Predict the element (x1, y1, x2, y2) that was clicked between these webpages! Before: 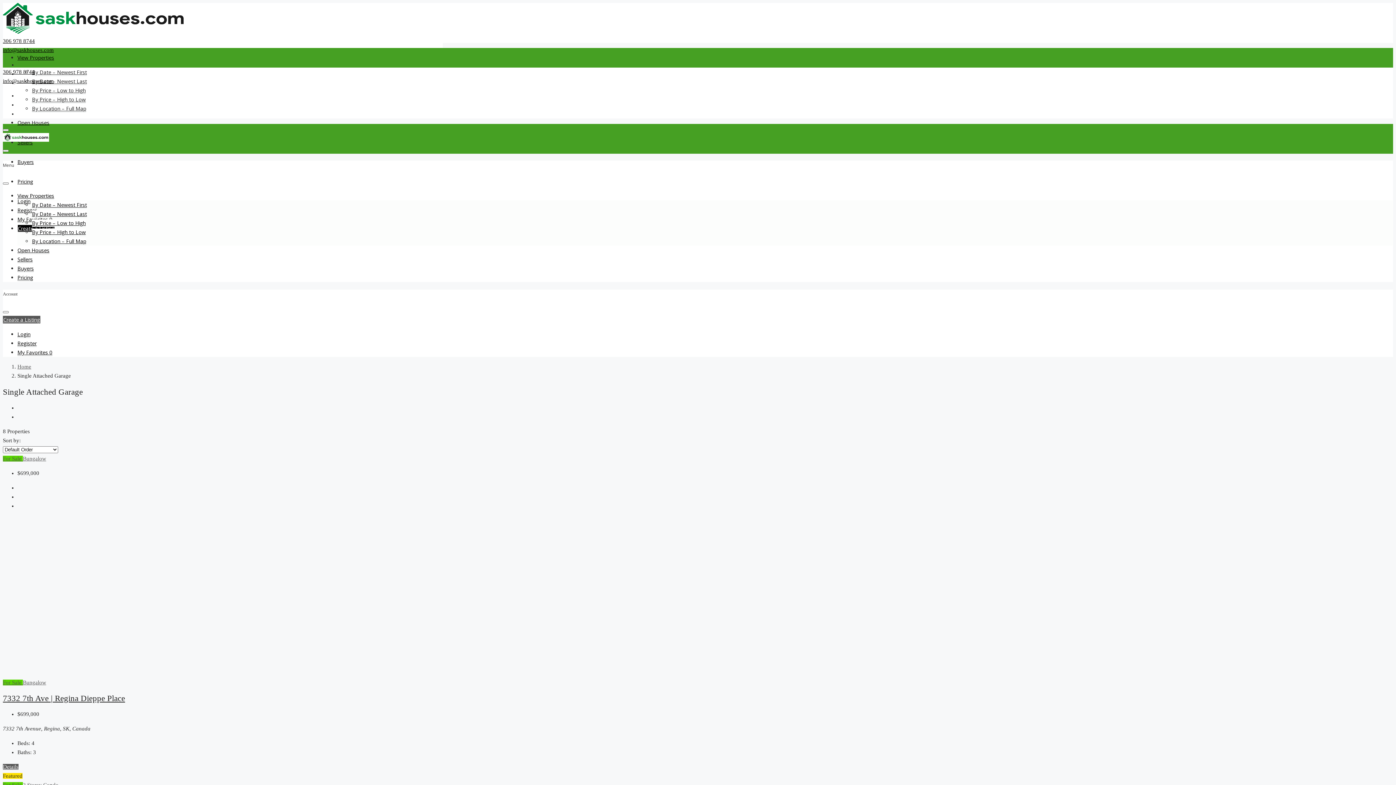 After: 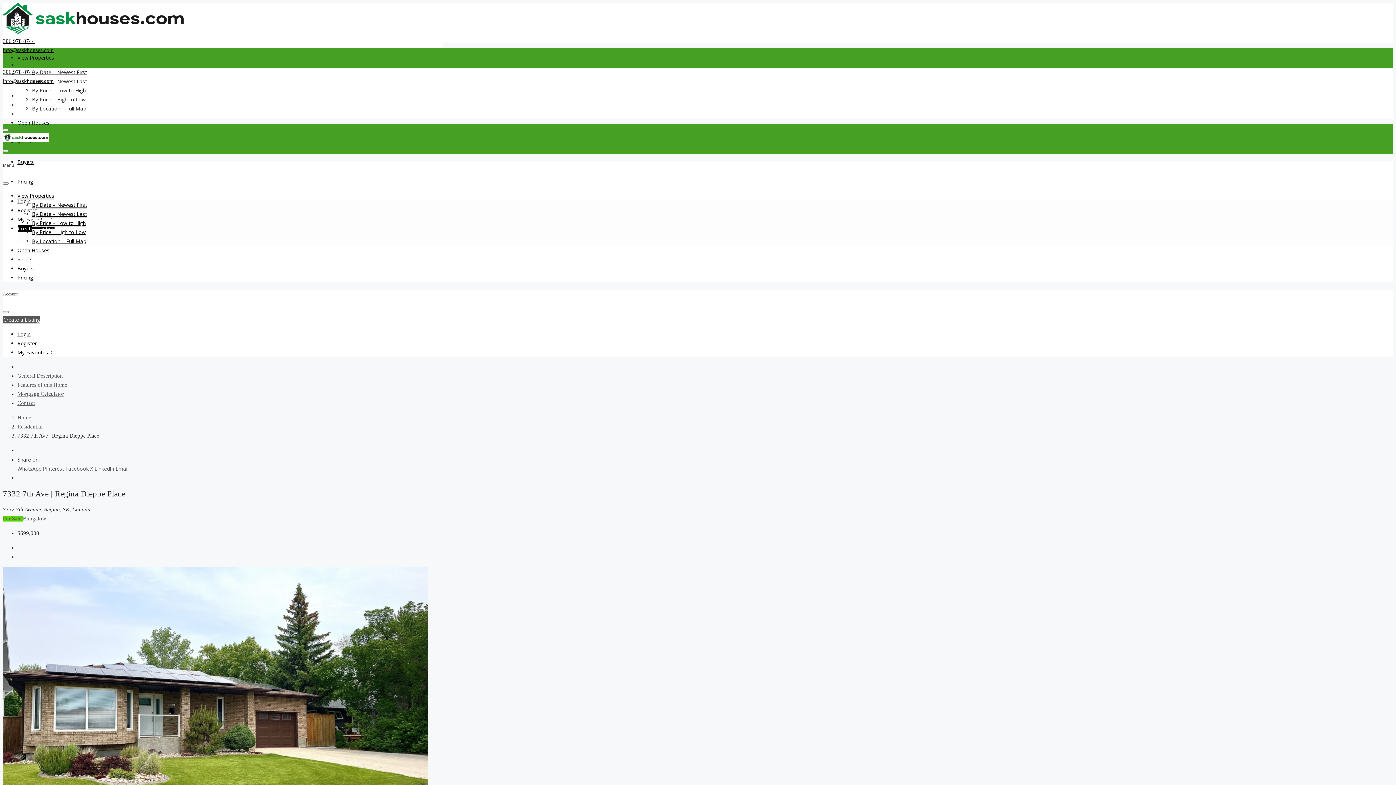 Action: bbox: (2, 694, 125, 703) label: 7332 7th Ave | Regina Dieppe Place